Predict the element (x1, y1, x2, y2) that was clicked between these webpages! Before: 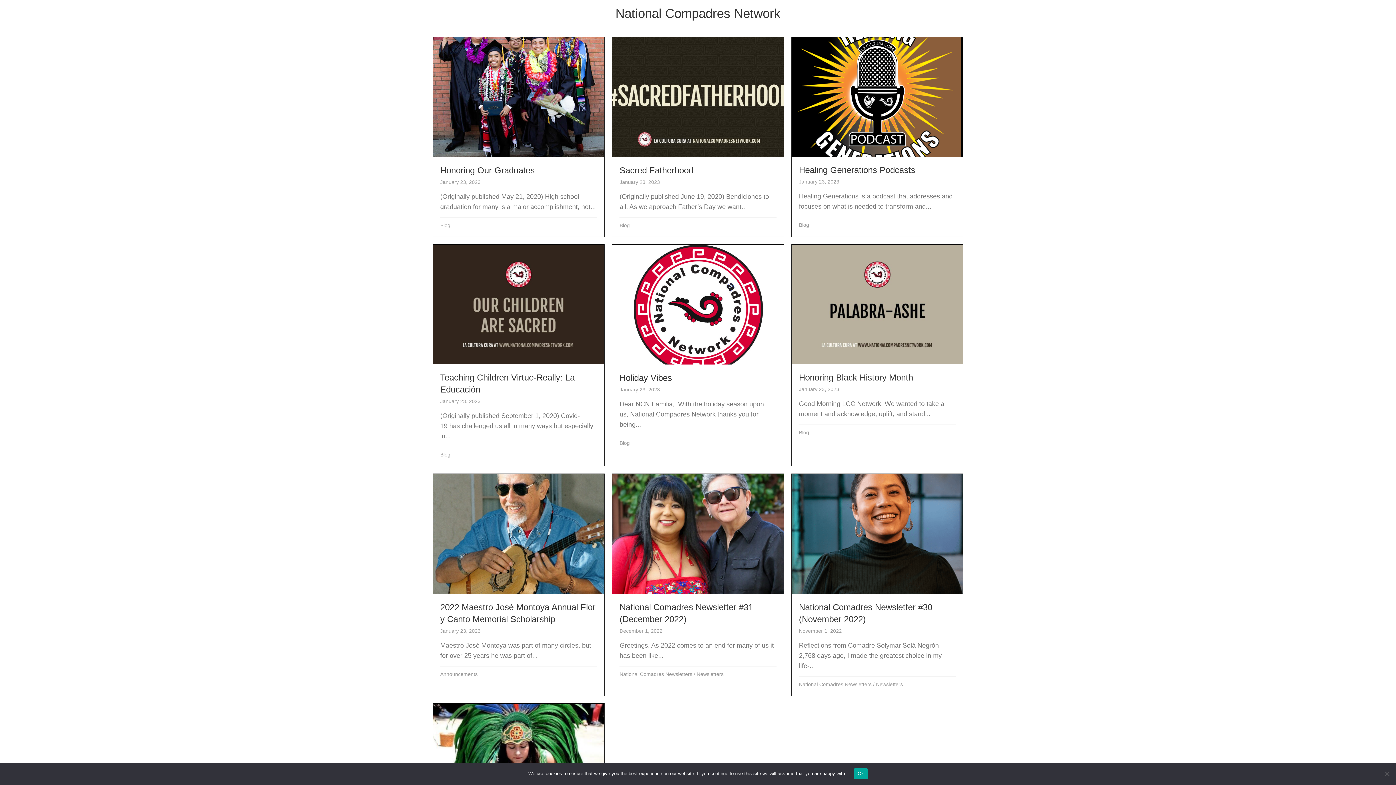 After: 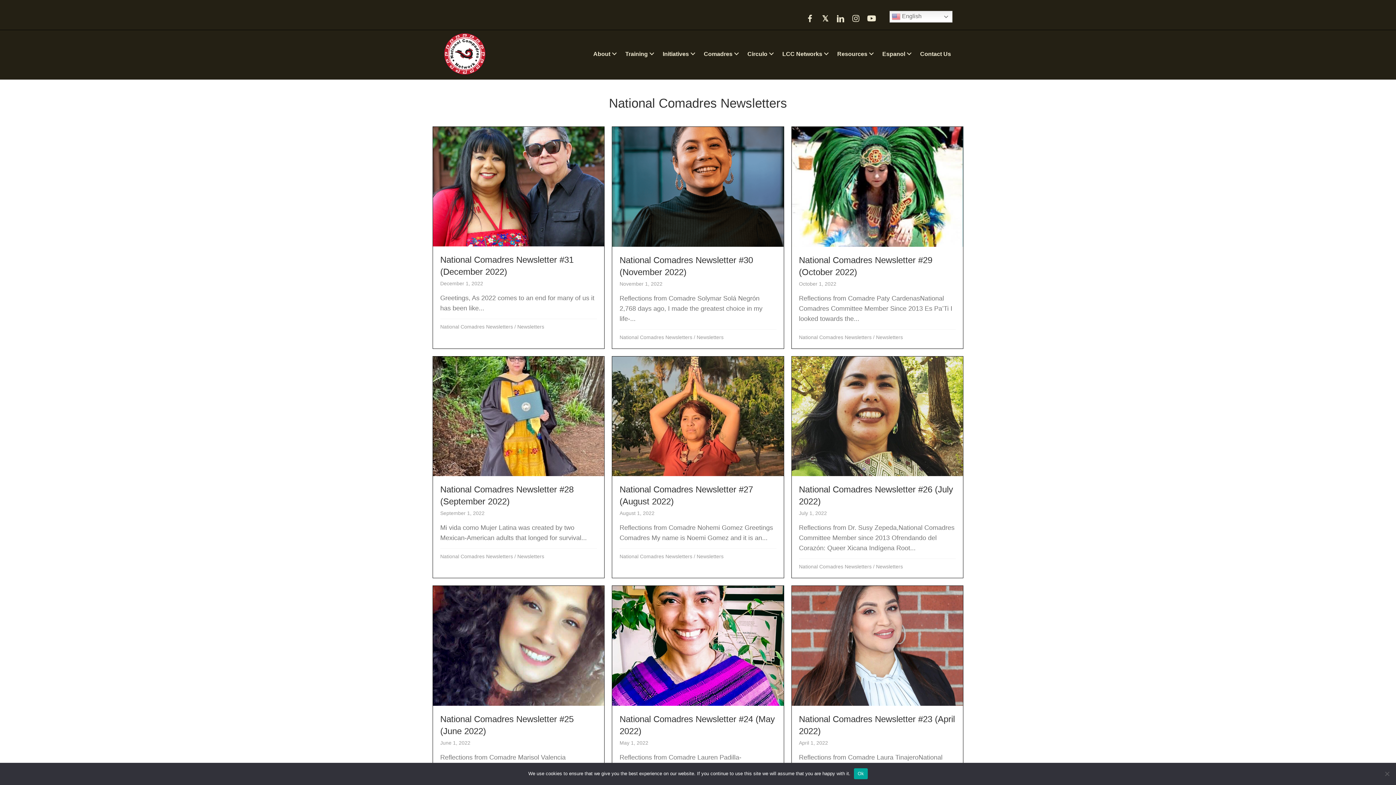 Action: bbox: (799, 681, 871, 687) label: National Comadres Newsletters